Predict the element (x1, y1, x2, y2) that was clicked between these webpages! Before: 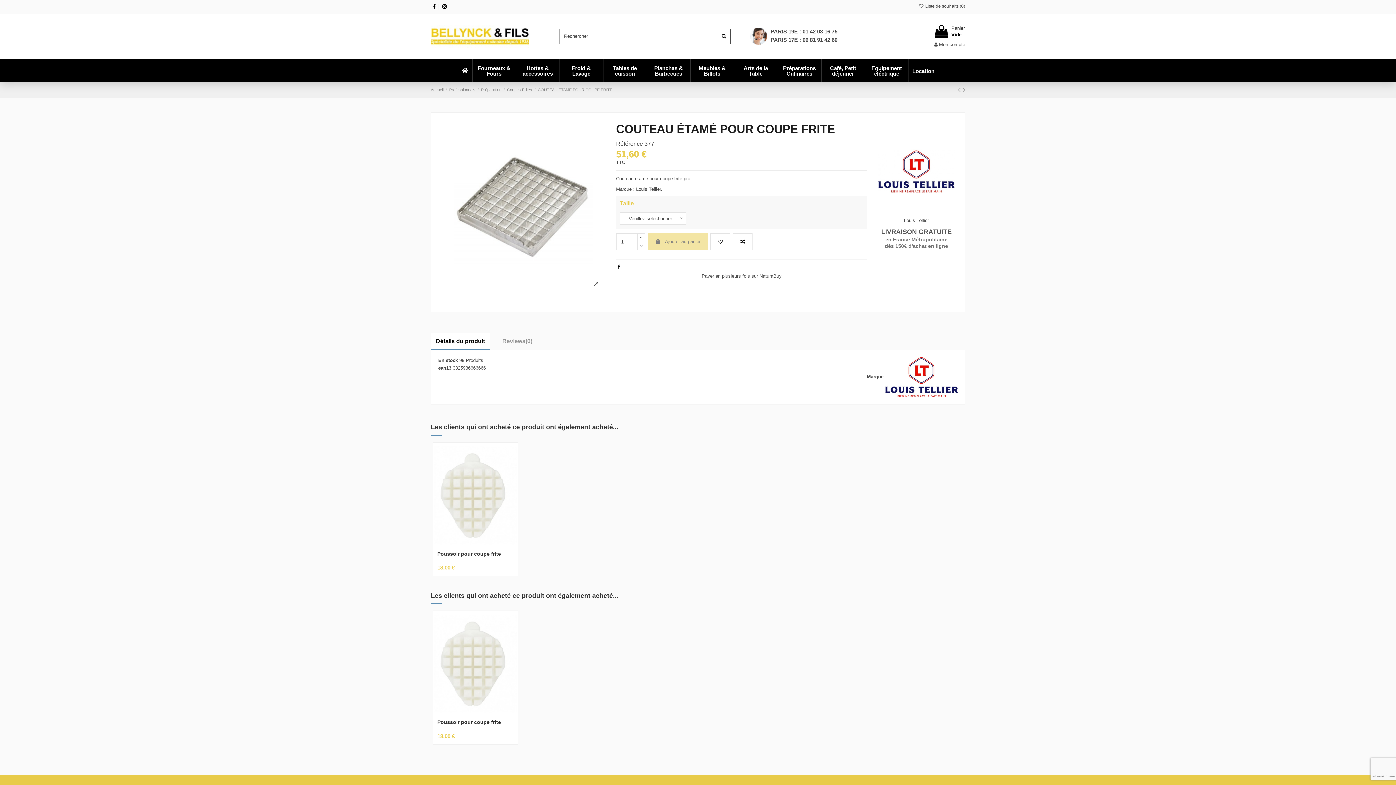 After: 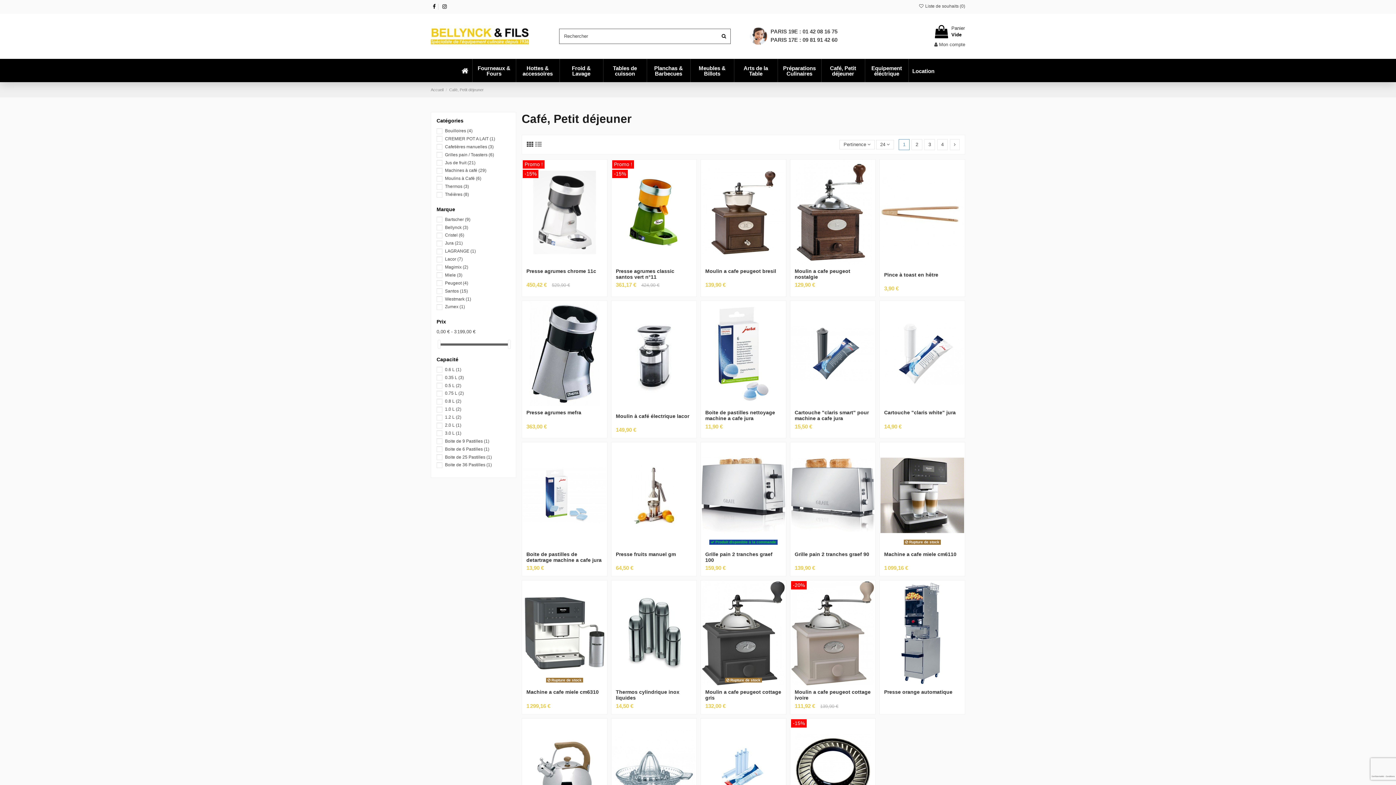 Action: label: Café, Petit déjeuner bbox: (821, 58, 864, 82)